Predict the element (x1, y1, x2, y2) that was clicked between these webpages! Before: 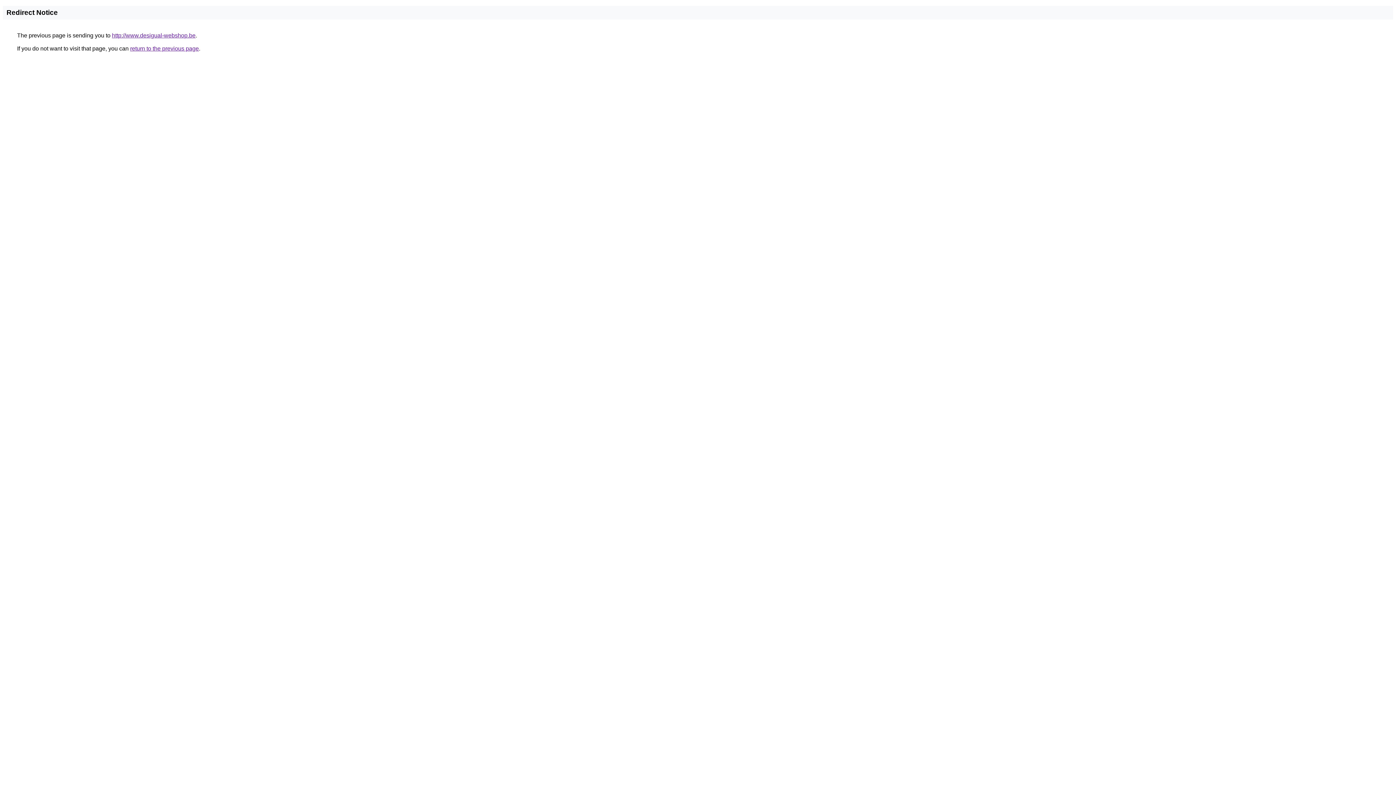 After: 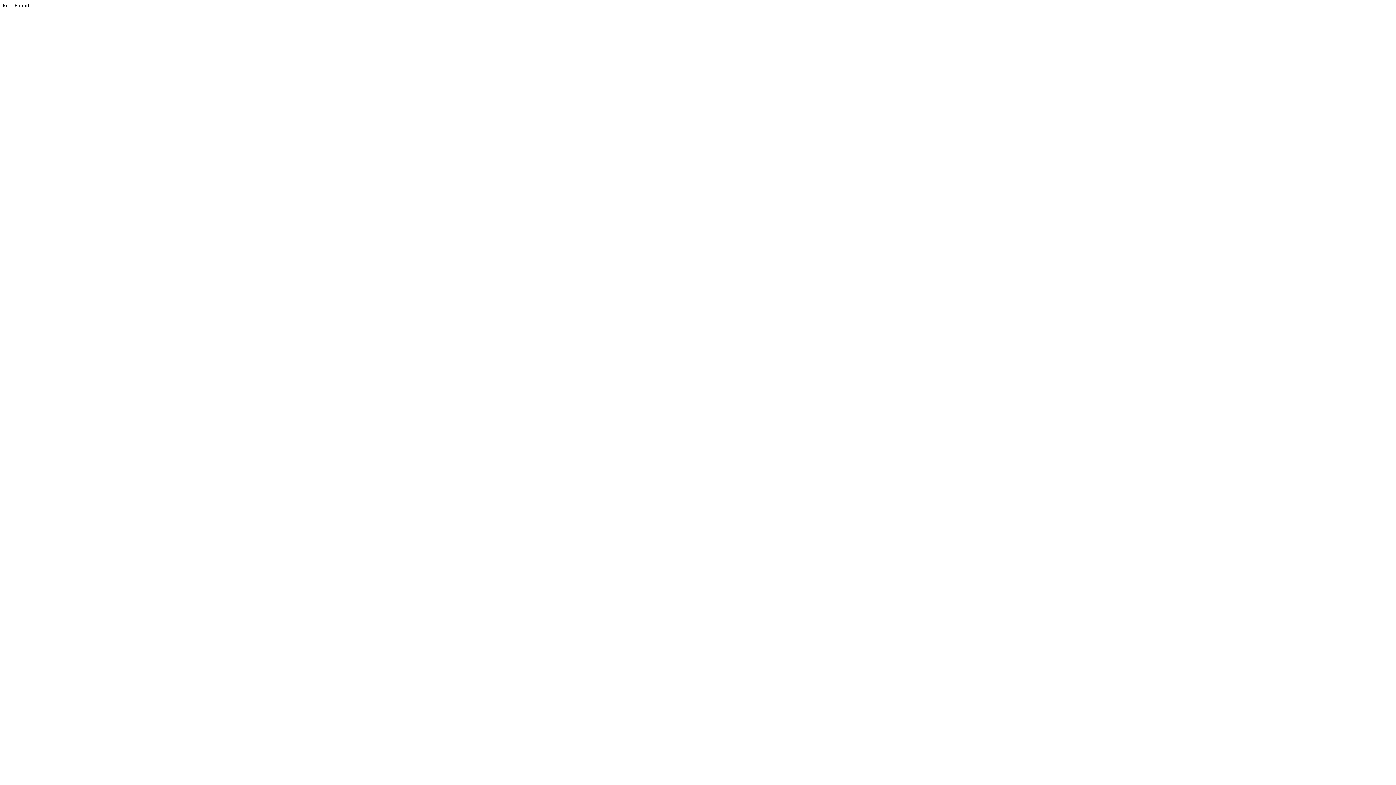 Action: bbox: (112, 32, 195, 38) label: http://www.desigual-webshop.be